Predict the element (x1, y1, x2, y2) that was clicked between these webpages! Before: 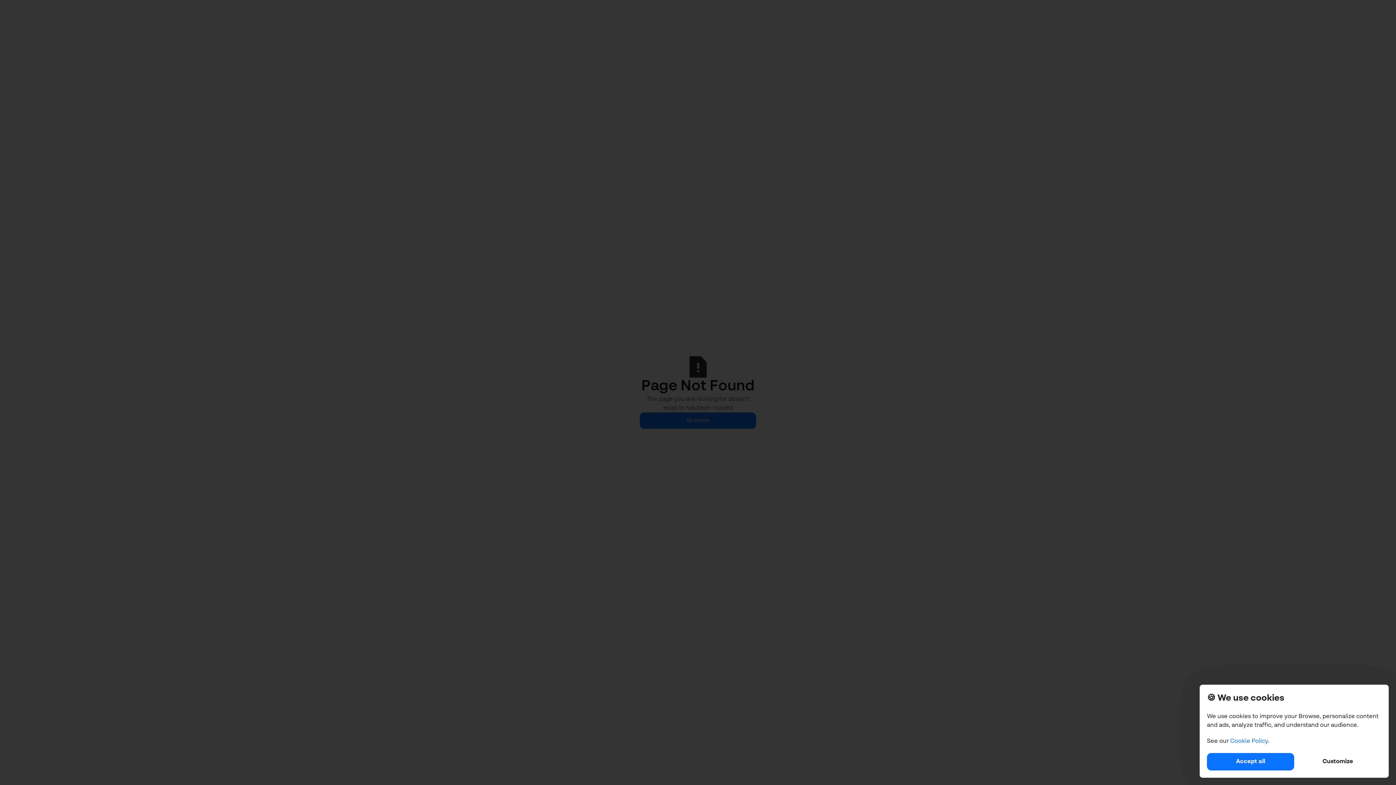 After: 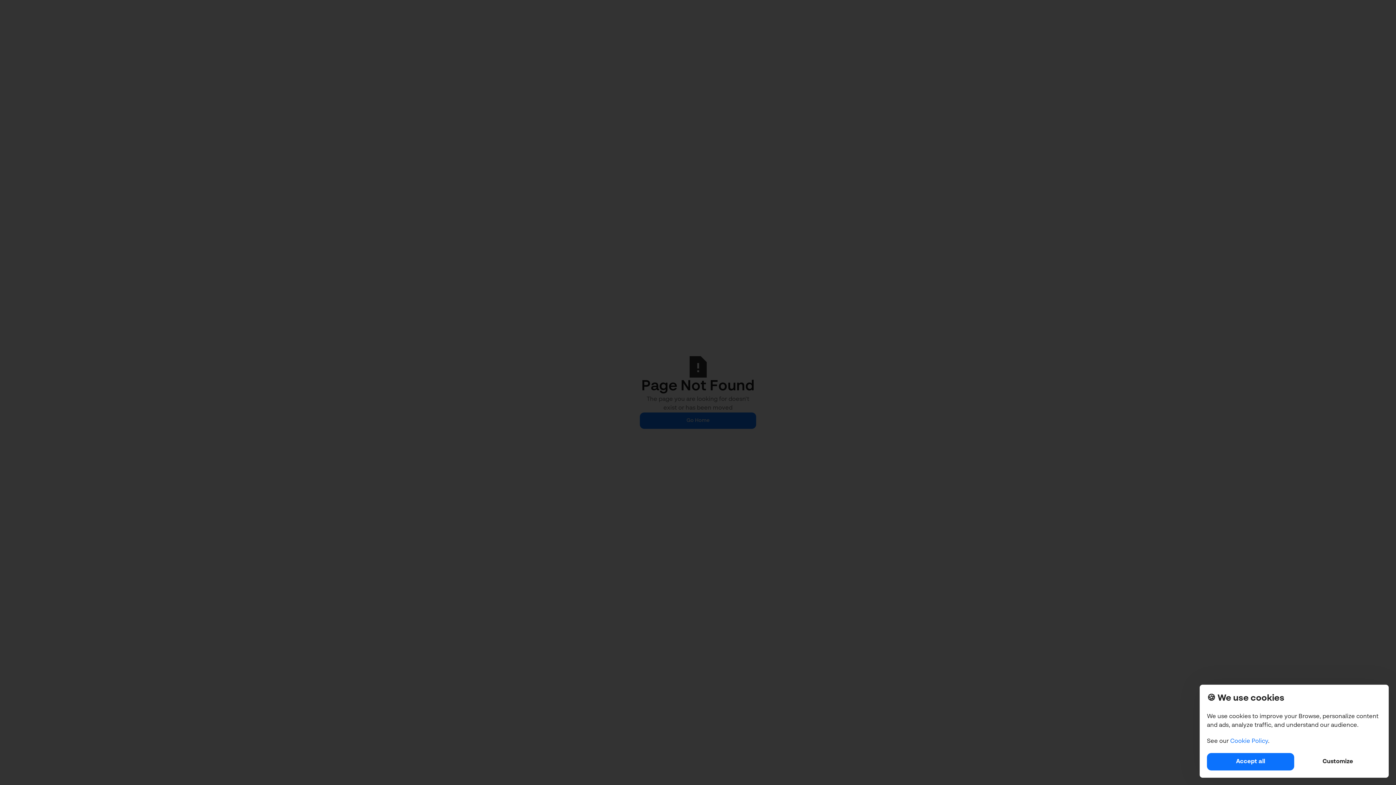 Action: bbox: (1230, 738, 1268, 744) label: Cookie Policy